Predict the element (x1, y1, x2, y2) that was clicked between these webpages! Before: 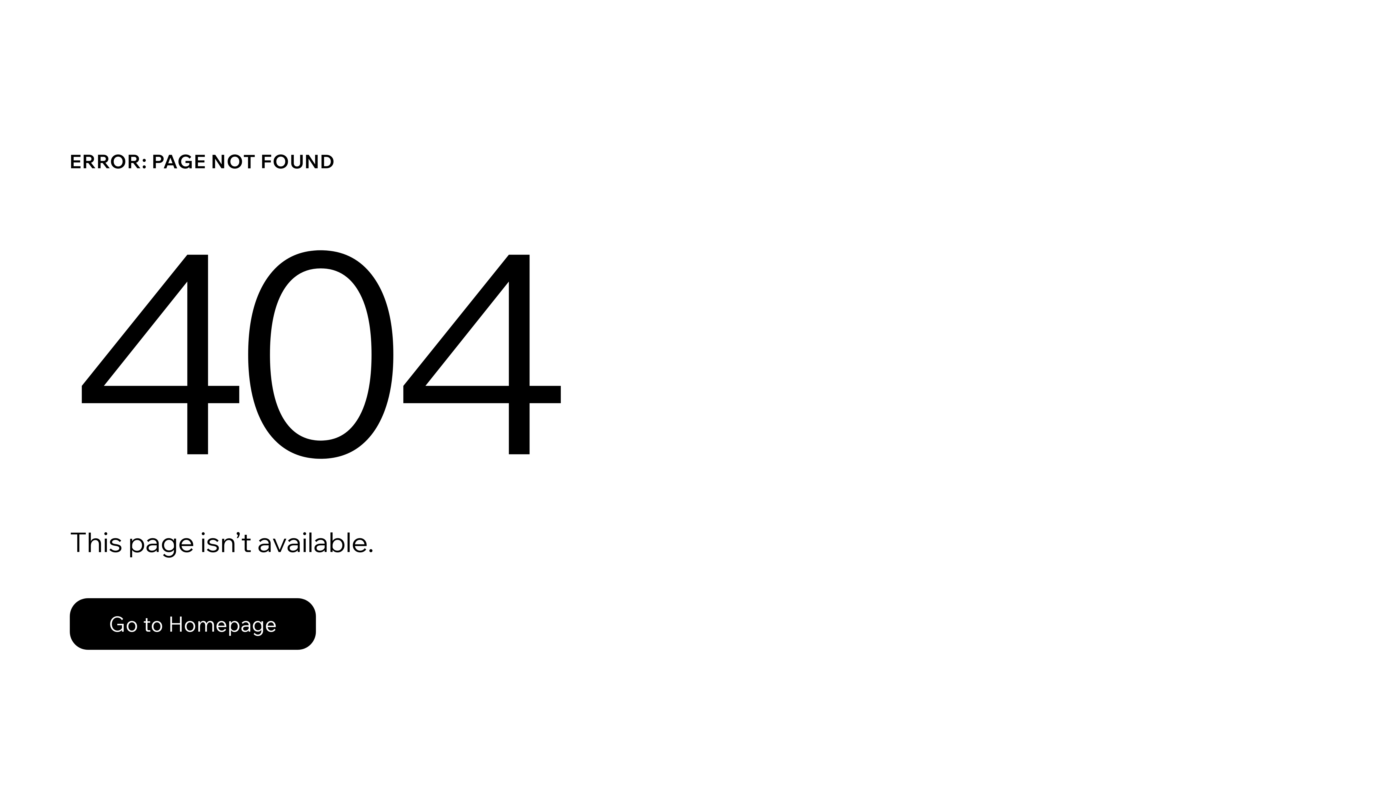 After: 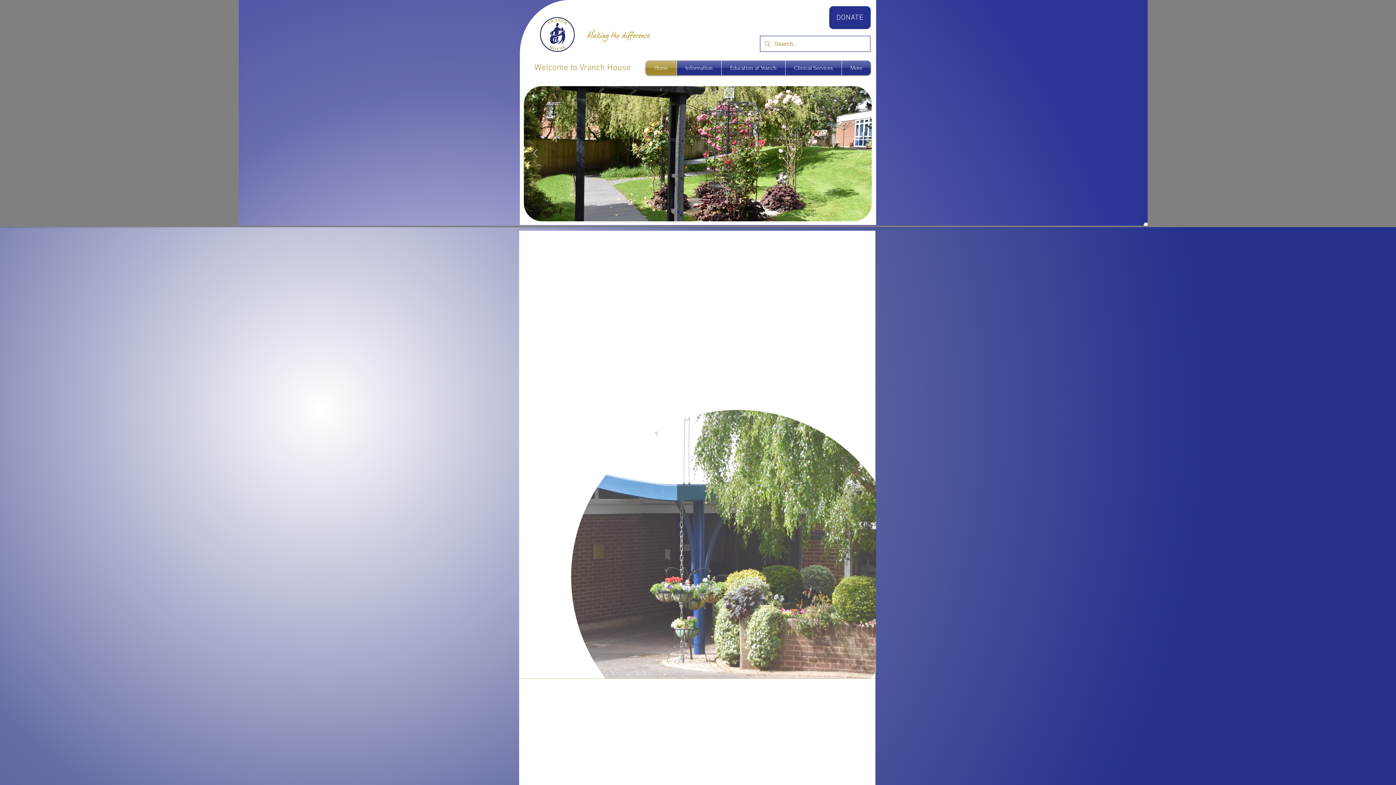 Action: bbox: (69, 598, 316, 650) label: Go to Homepage